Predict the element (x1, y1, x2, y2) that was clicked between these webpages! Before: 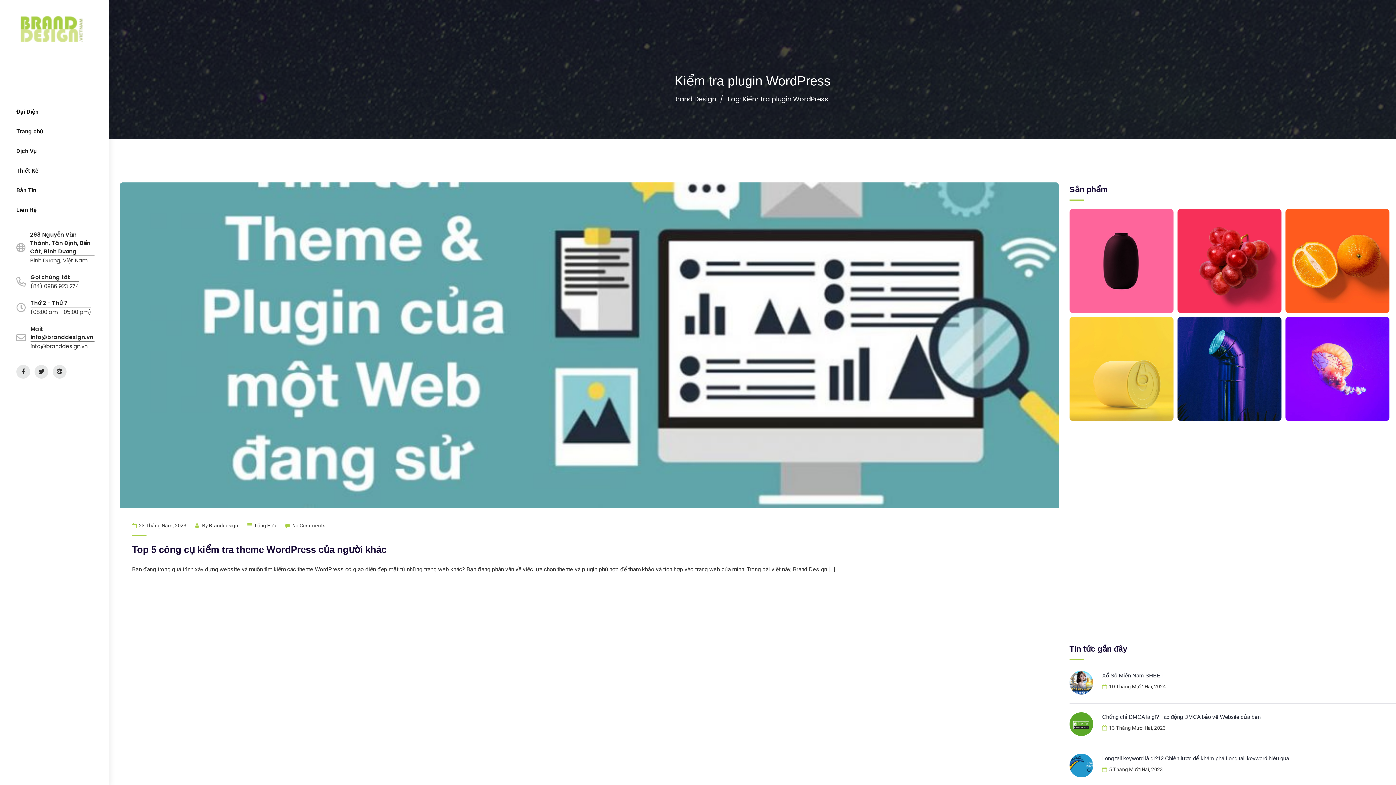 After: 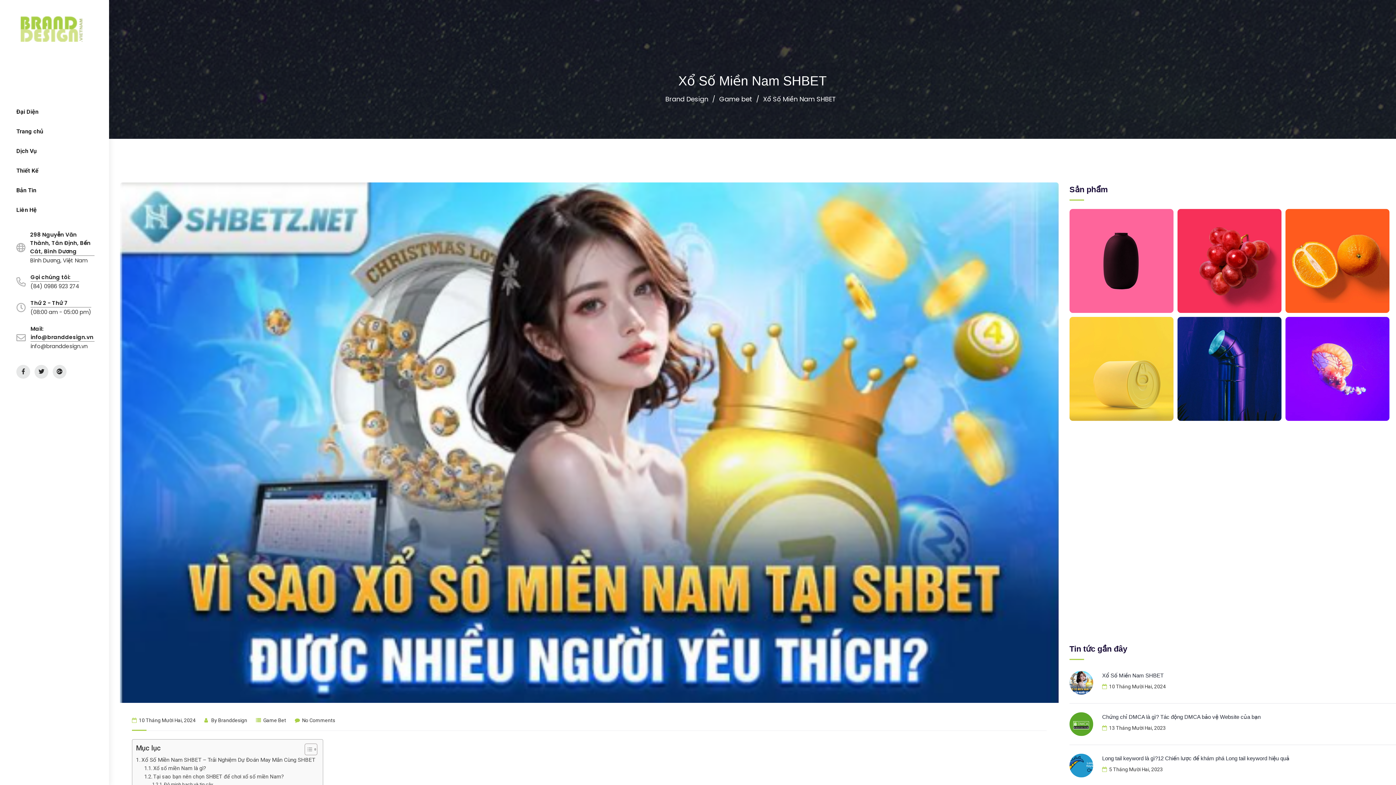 Action: bbox: (1069, 679, 1093, 686)